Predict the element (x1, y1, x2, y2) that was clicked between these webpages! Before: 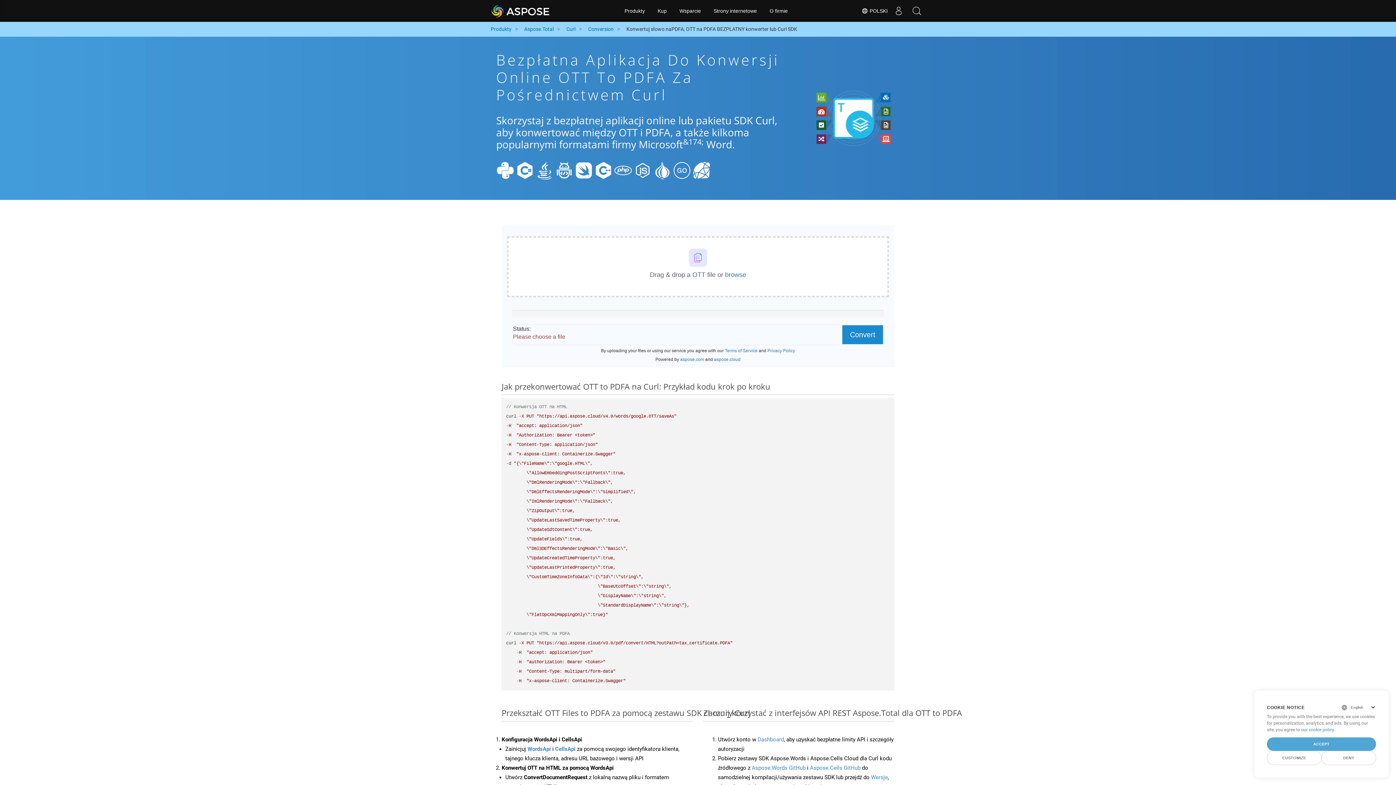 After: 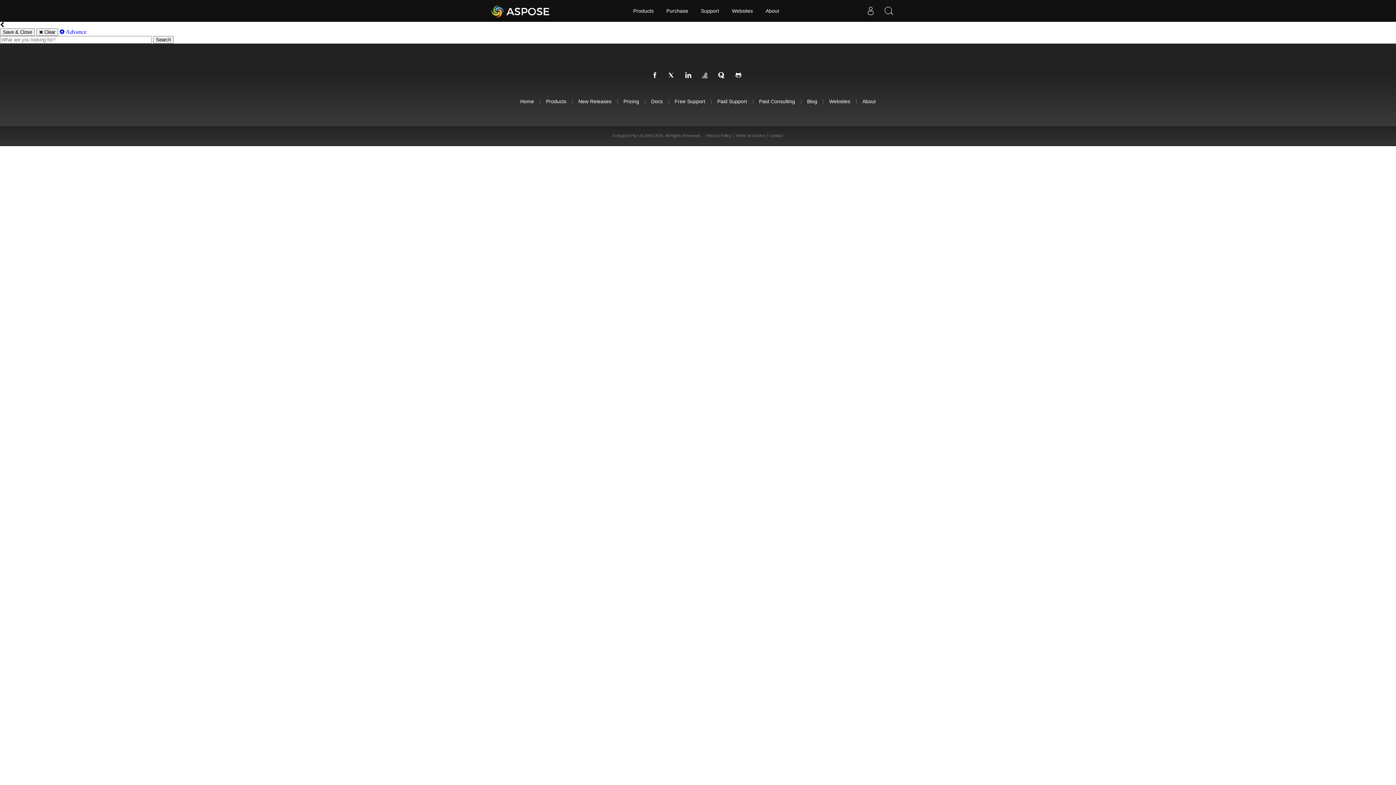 Action: label: Szukaj bbox: (908, 0, 926, 21)